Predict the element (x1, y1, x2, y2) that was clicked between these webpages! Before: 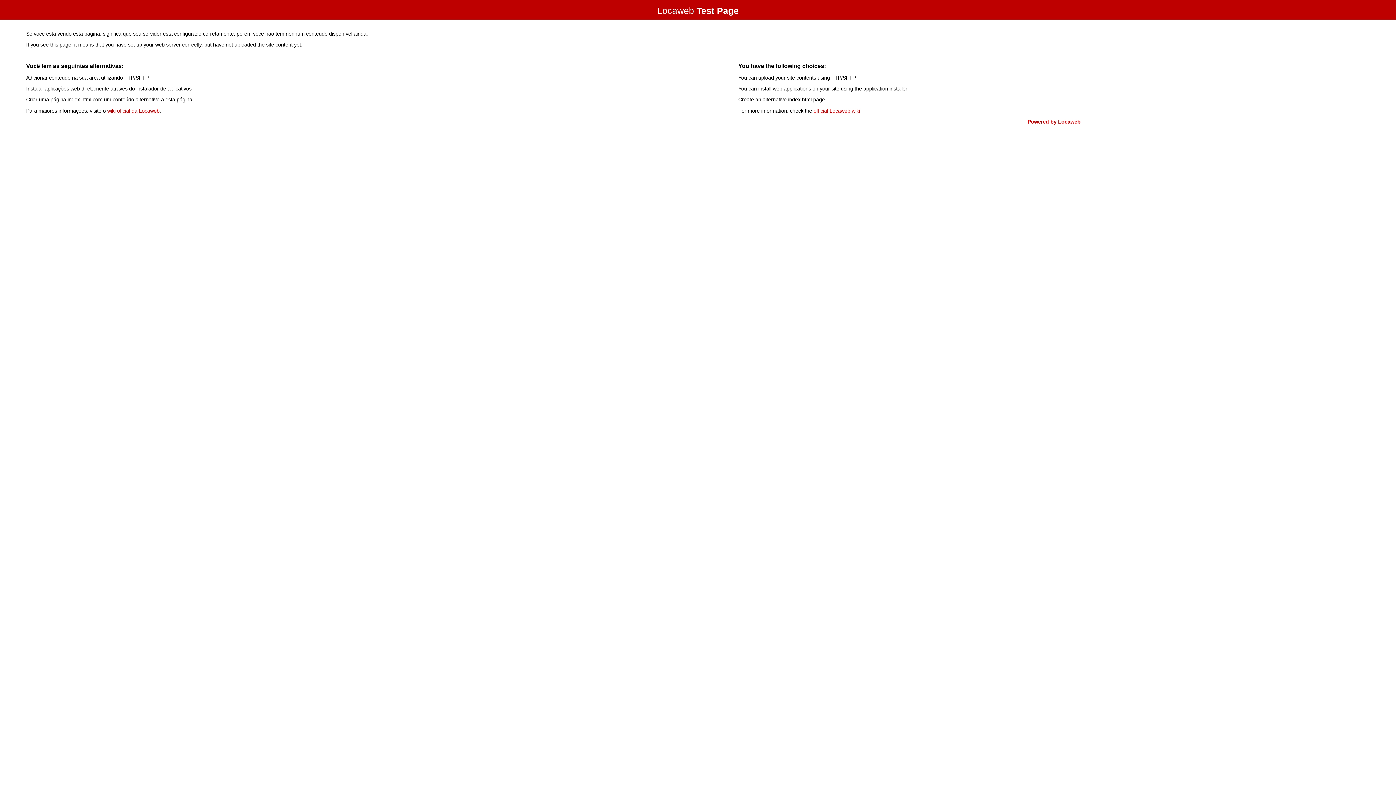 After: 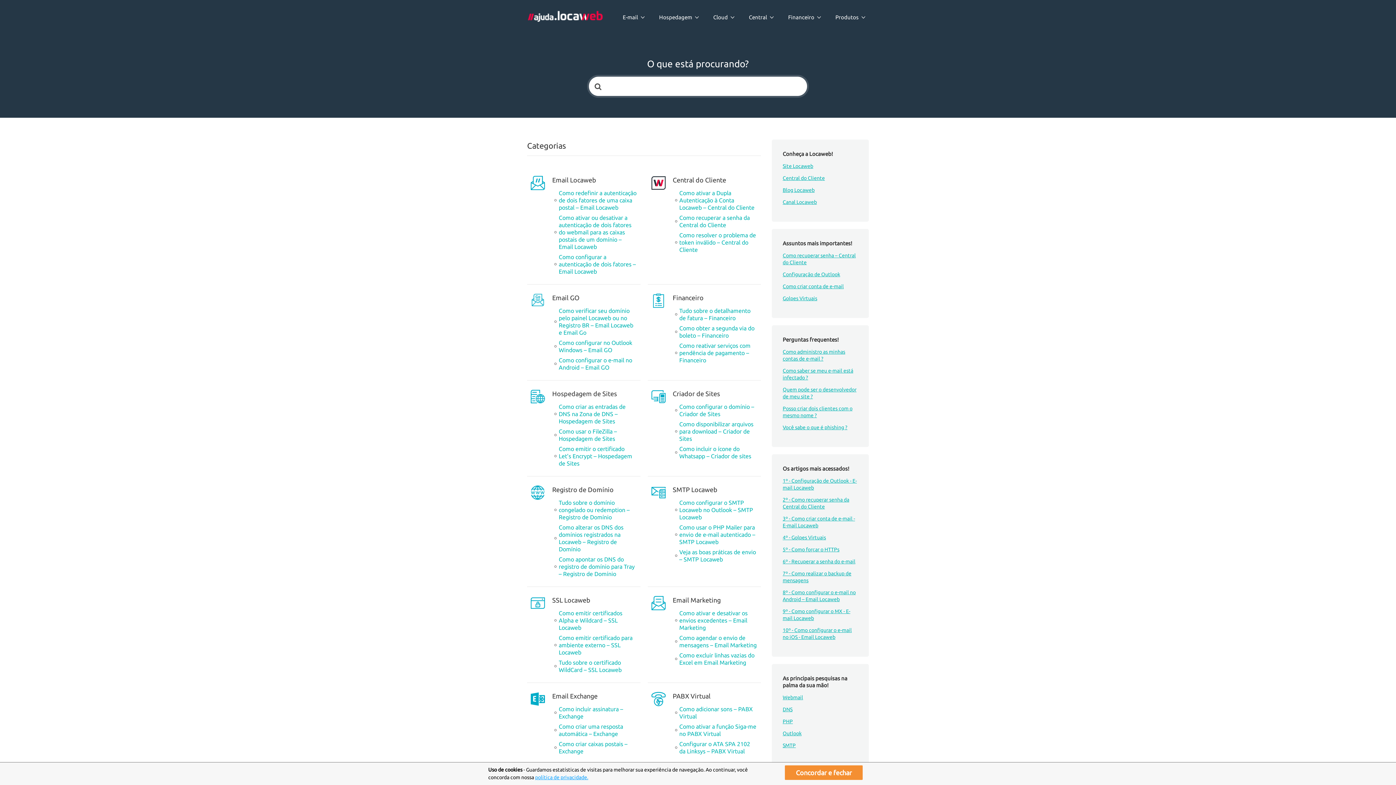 Action: label: wiki oficial da Locaweb bbox: (107, 107, 159, 113)